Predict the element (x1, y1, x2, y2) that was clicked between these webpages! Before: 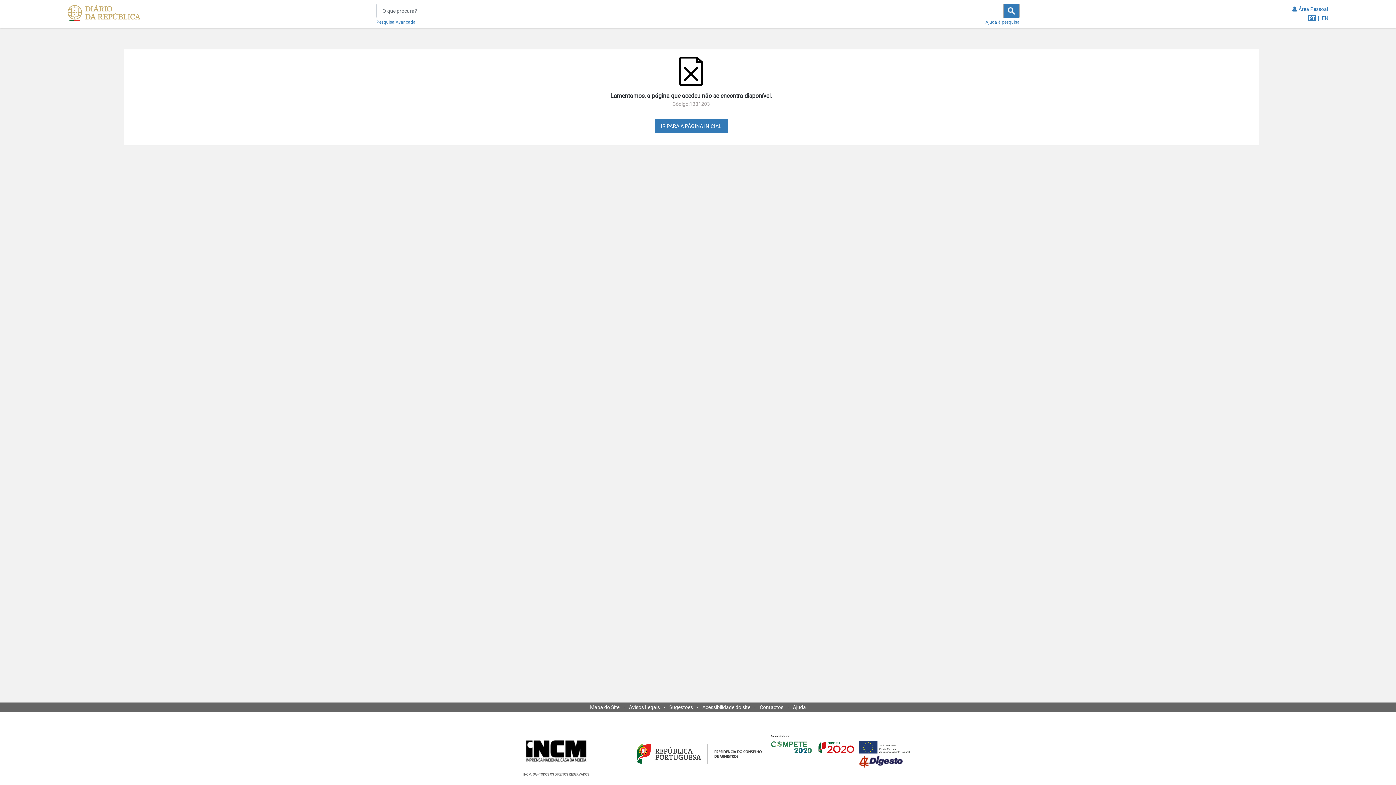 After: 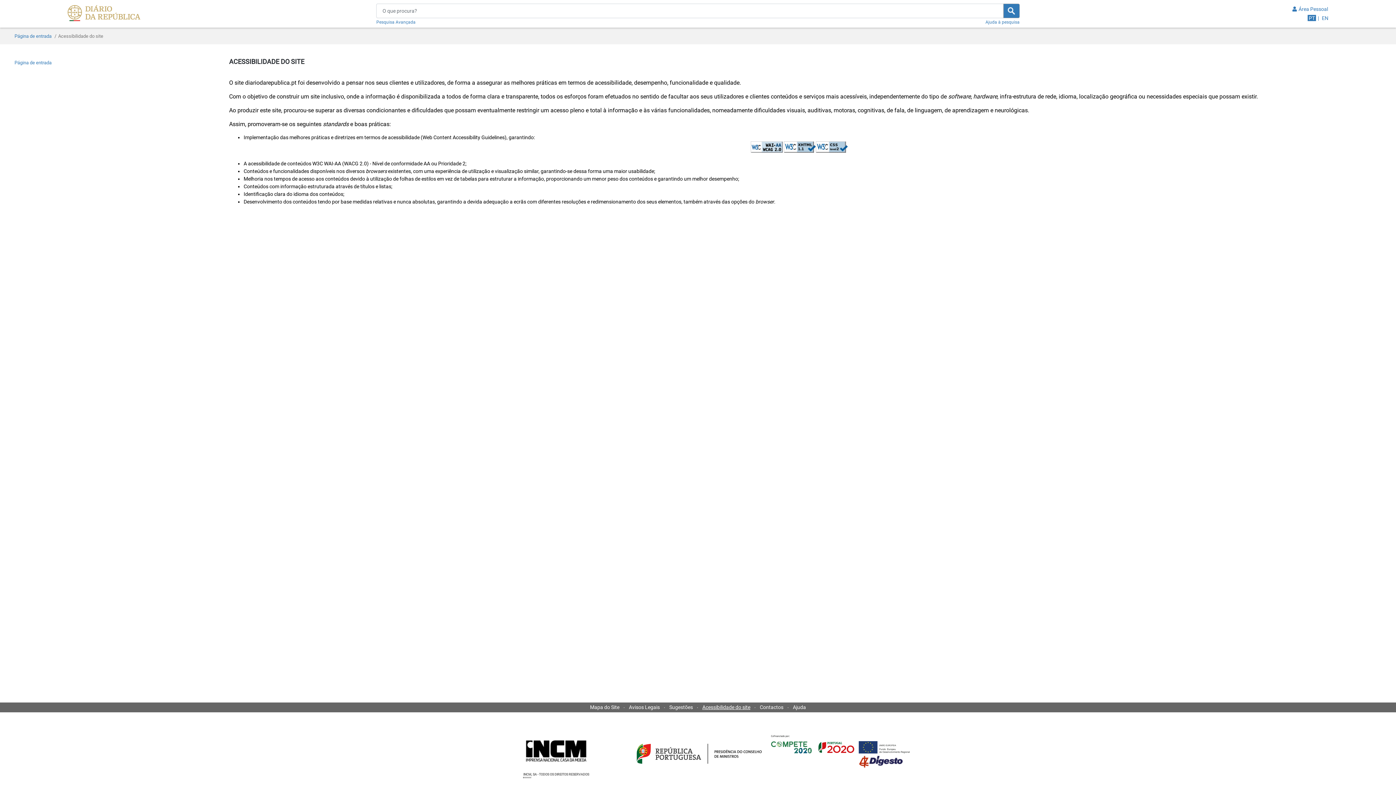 Action: label: Acessibilidade do site bbox: (702, 704, 750, 710)